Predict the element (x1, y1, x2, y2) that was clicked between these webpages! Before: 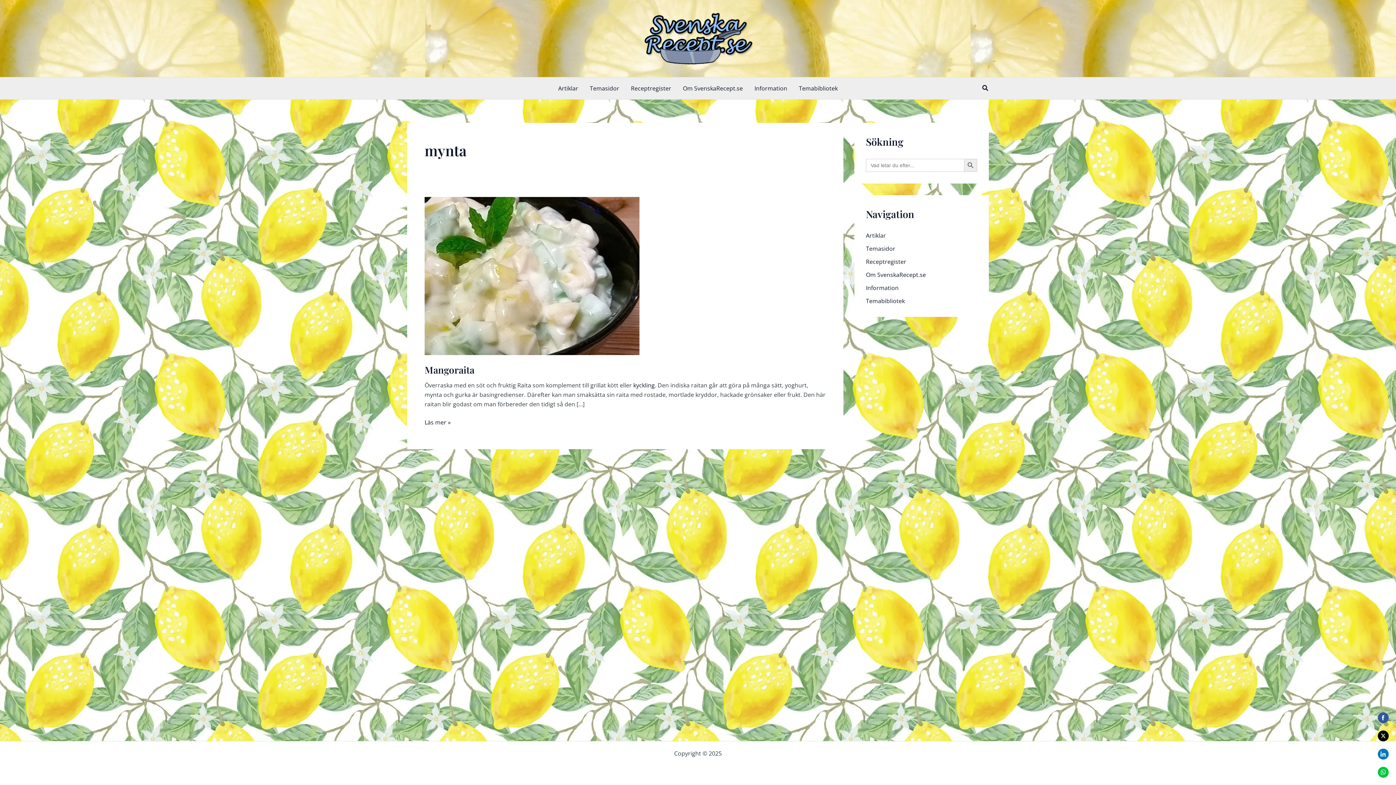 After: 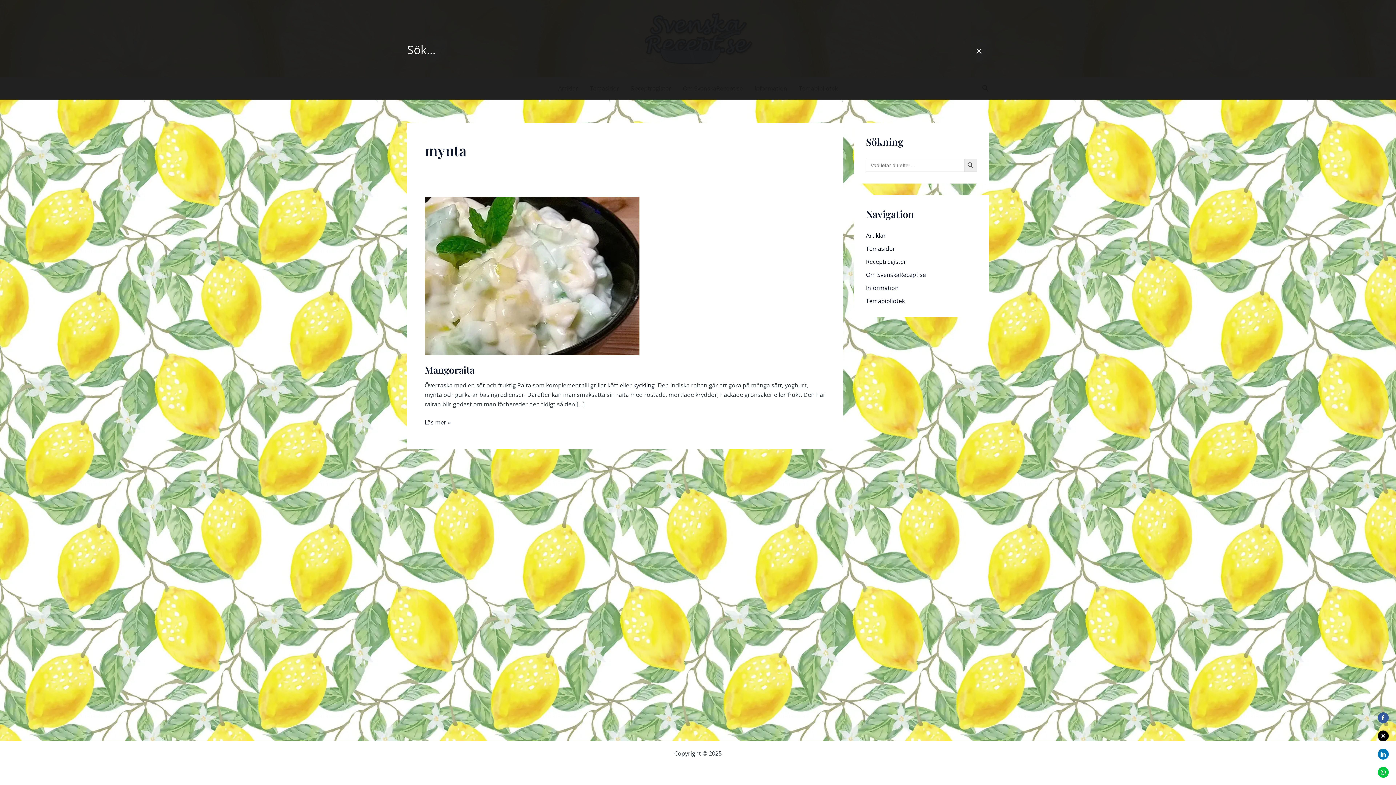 Action: label: Search icon link bbox: (982, 84, 989, 93)